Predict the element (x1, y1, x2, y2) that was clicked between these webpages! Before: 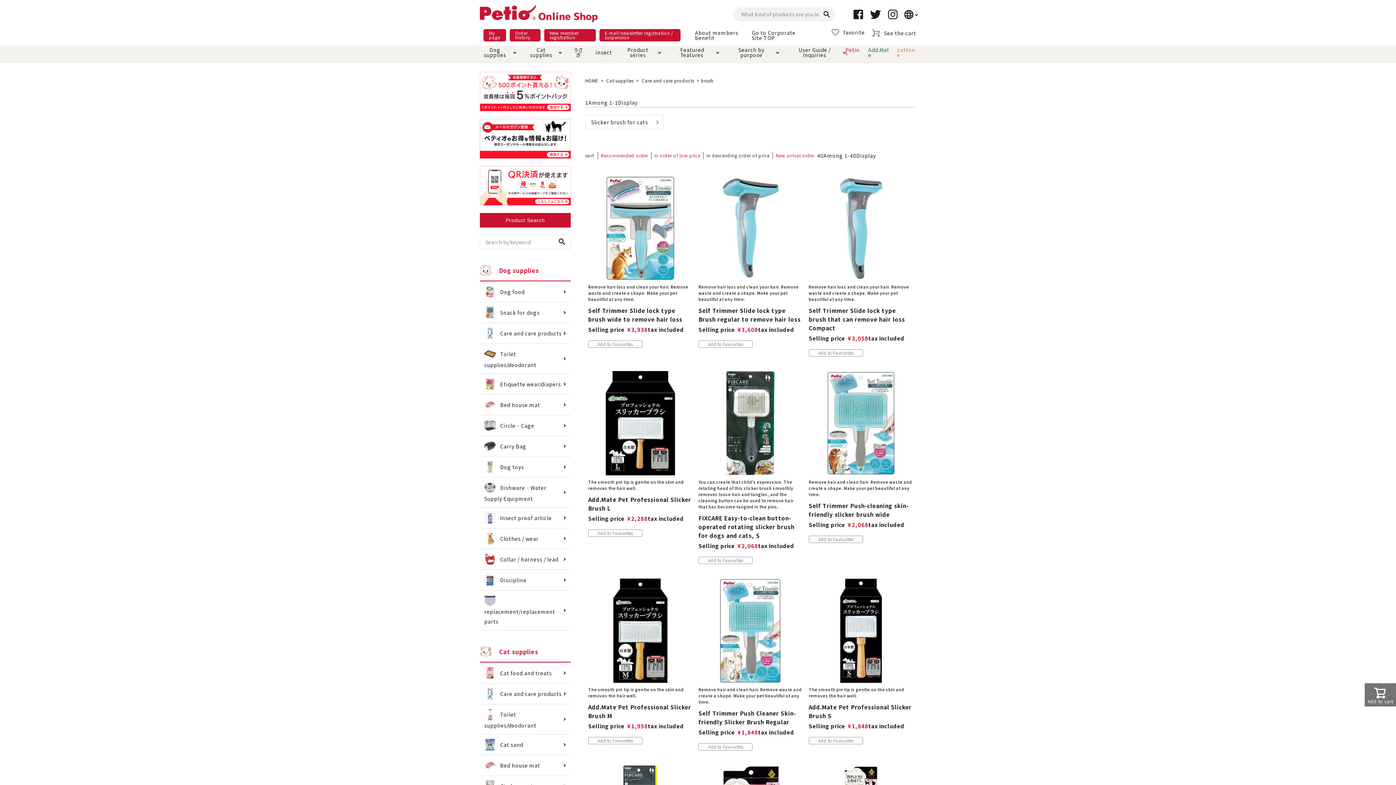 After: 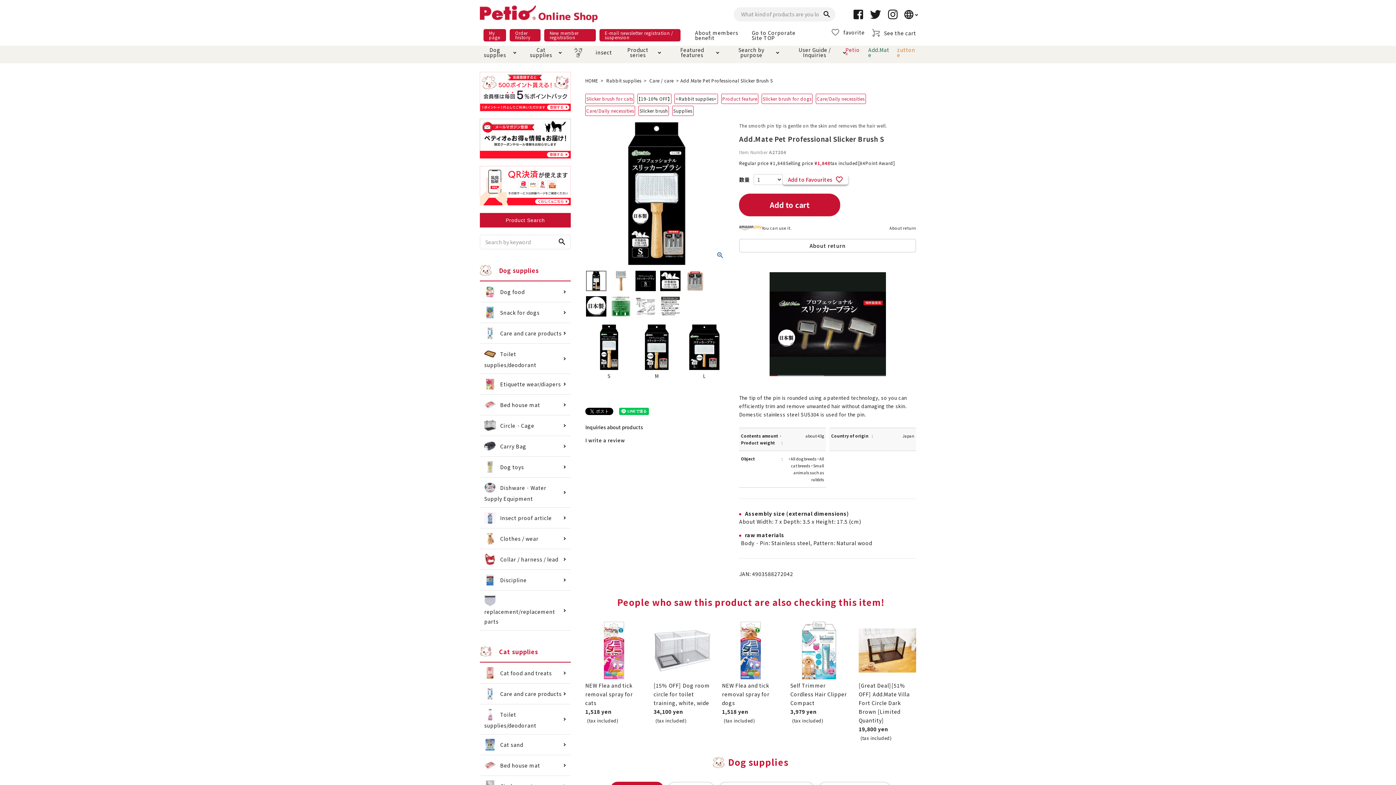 Action: bbox: (808, 578, 913, 683)